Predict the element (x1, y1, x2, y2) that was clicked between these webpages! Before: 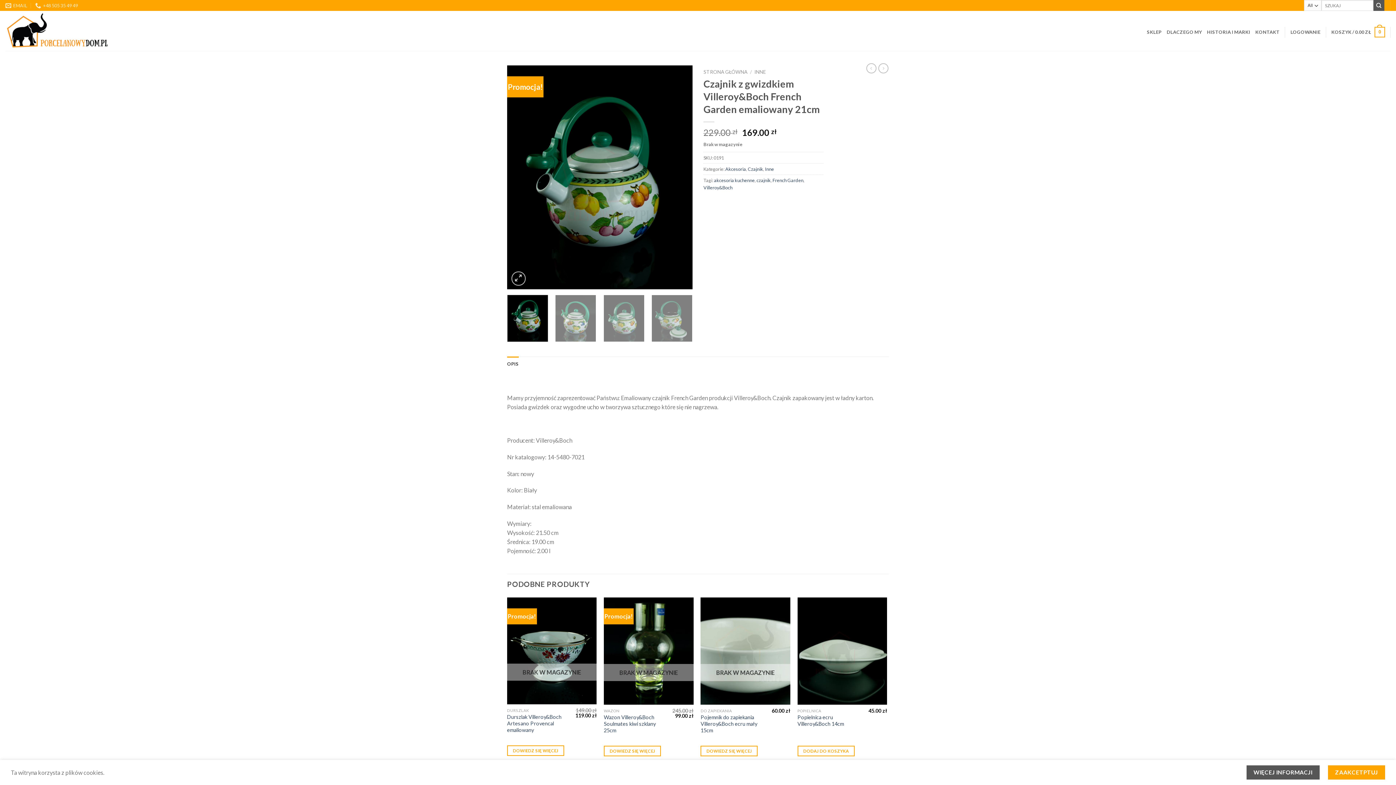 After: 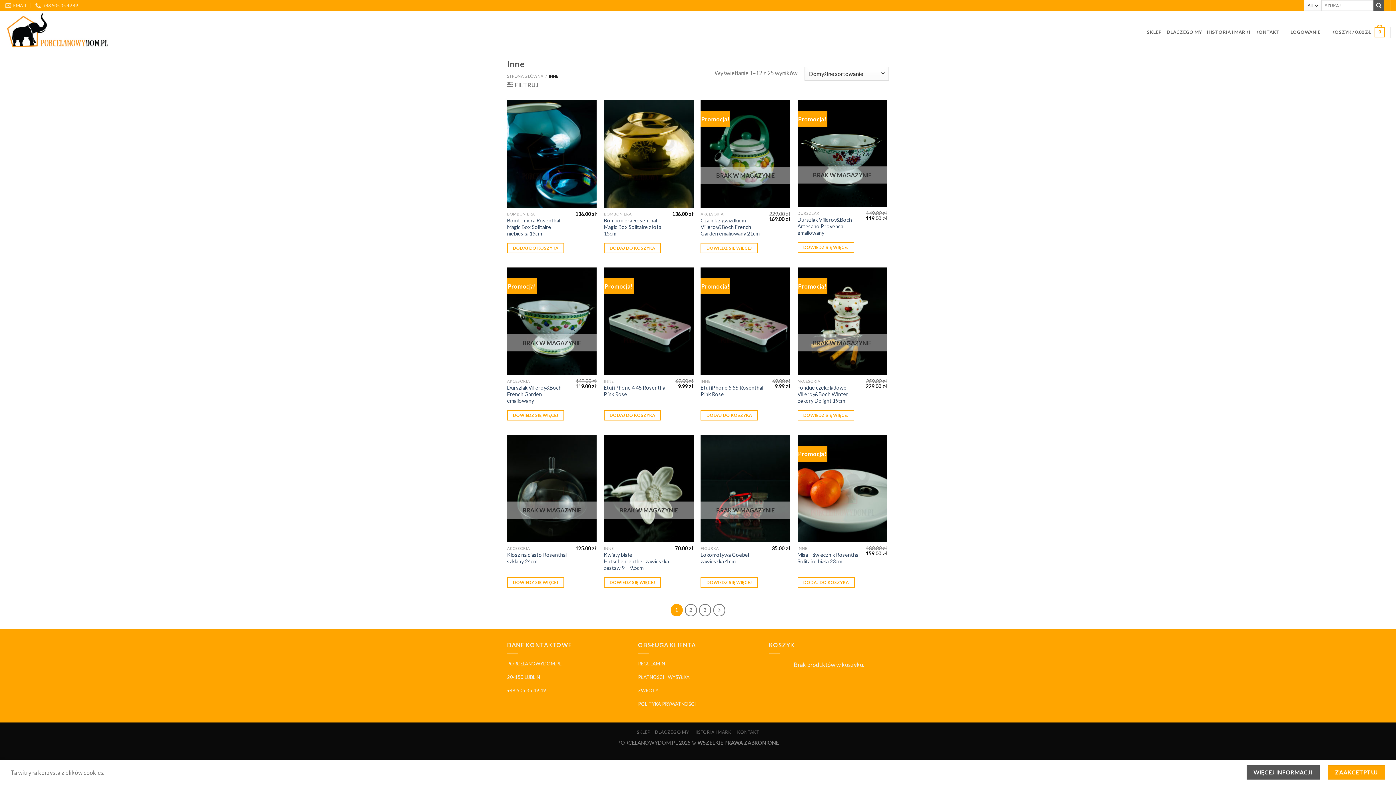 Action: bbox: (765, 166, 774, 171) label: Inne